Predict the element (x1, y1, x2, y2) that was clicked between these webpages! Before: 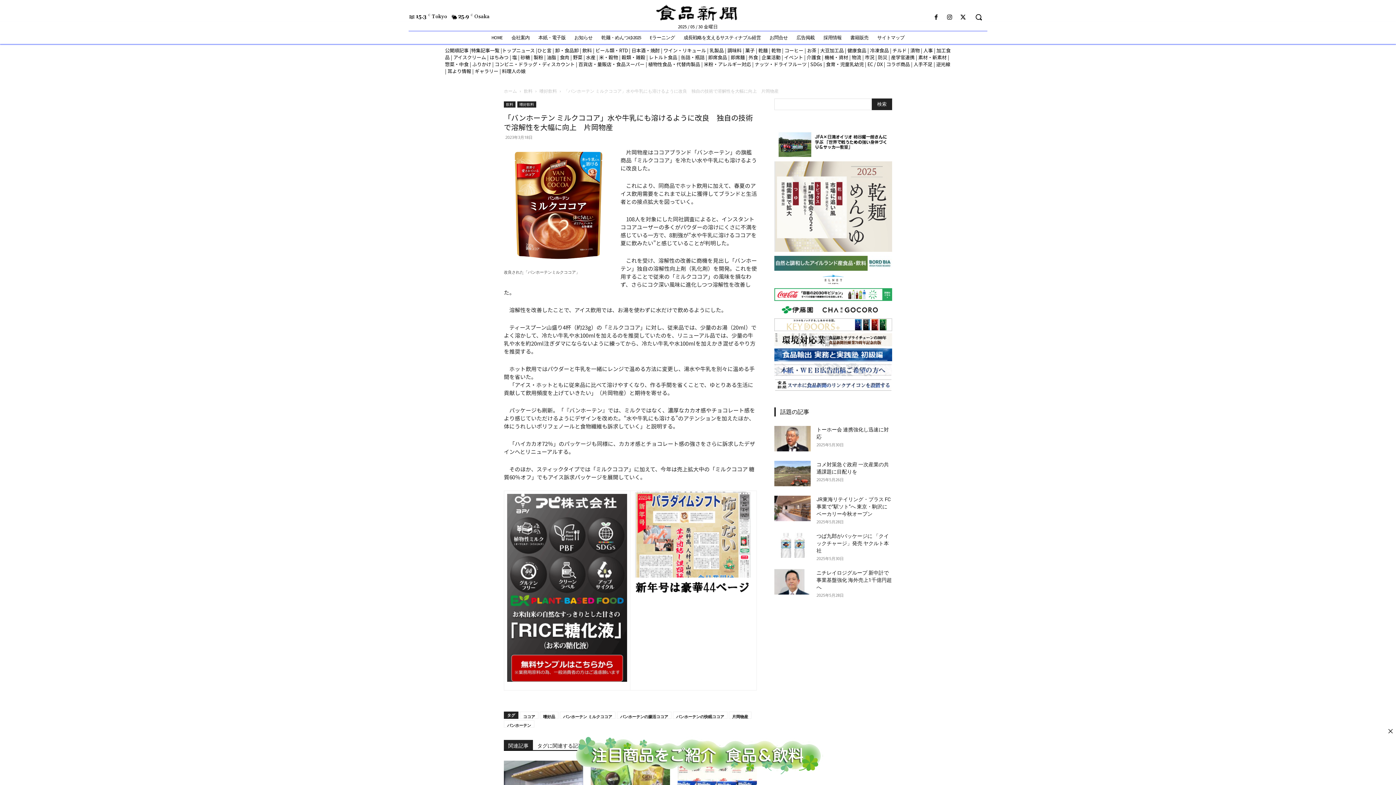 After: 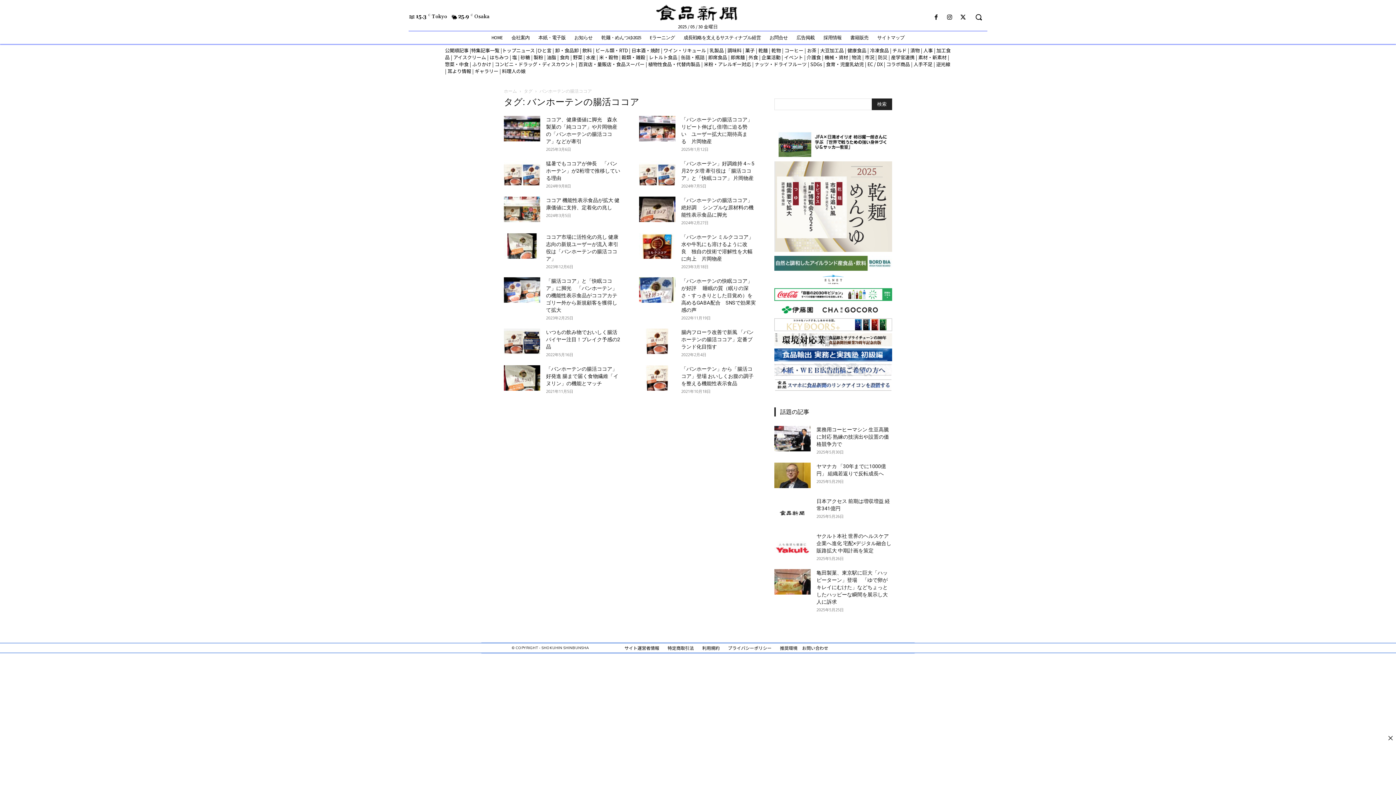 Action: bbox: (617, 712, 671, 719) label: バンホーテンの腸活ココア